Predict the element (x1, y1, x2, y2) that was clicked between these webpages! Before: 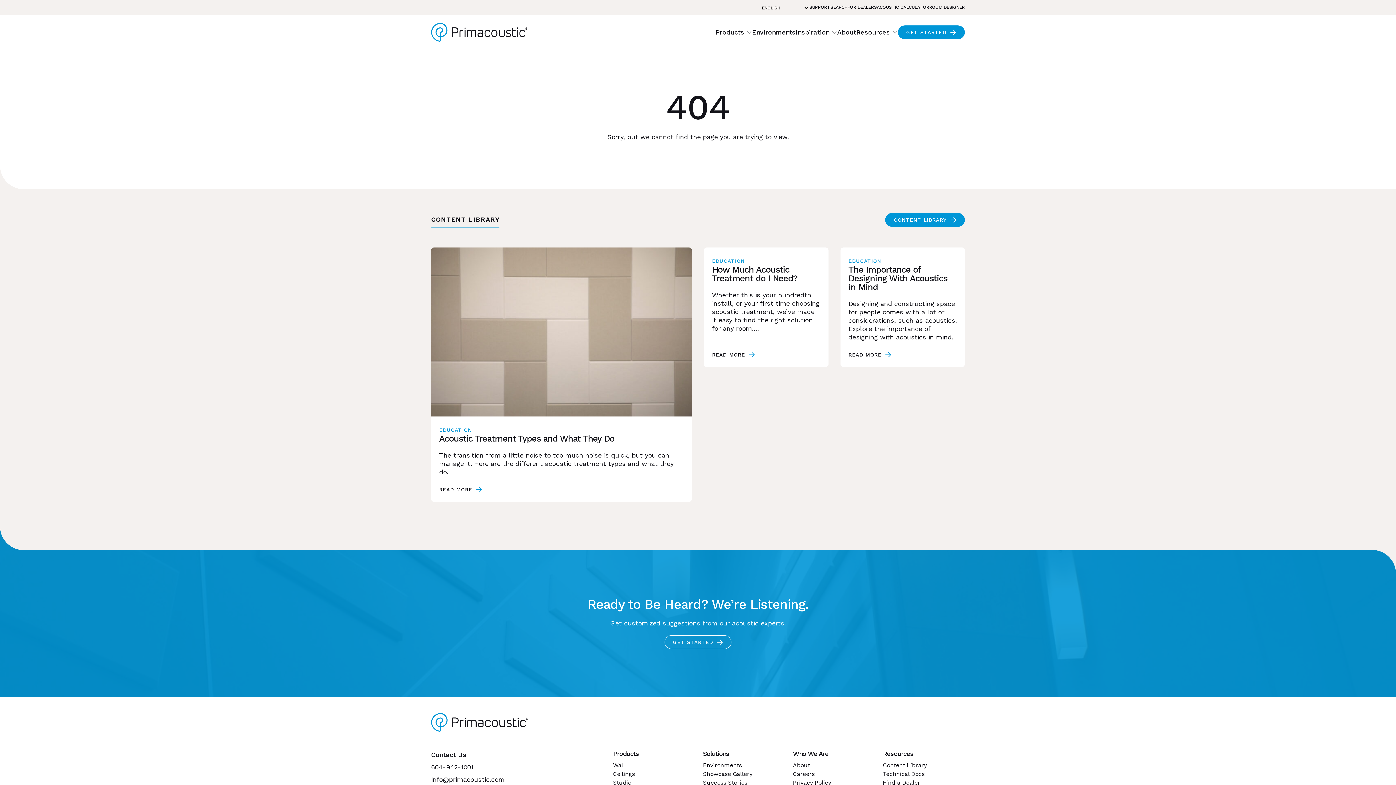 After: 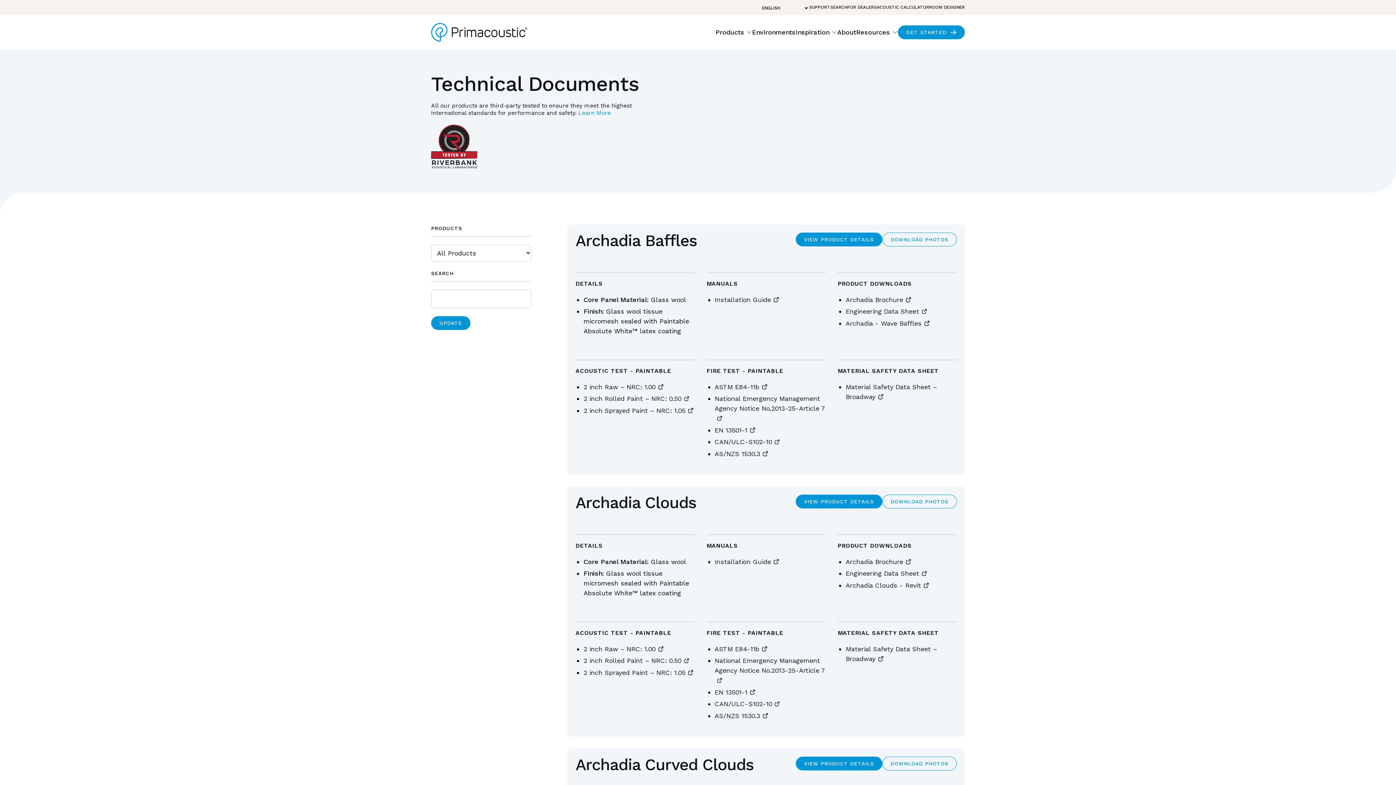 Action: label: Technical Docs bbox: (883, 770, 924, 777)